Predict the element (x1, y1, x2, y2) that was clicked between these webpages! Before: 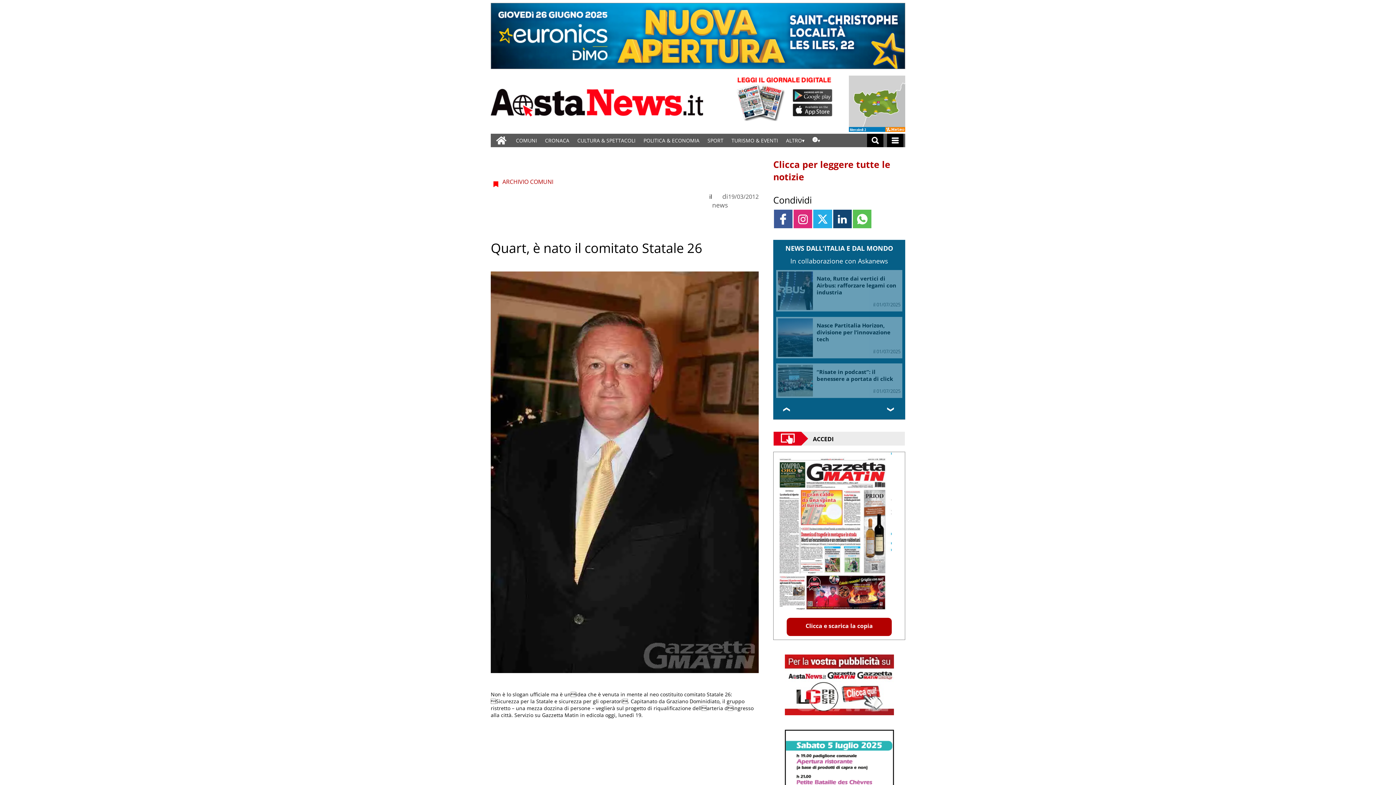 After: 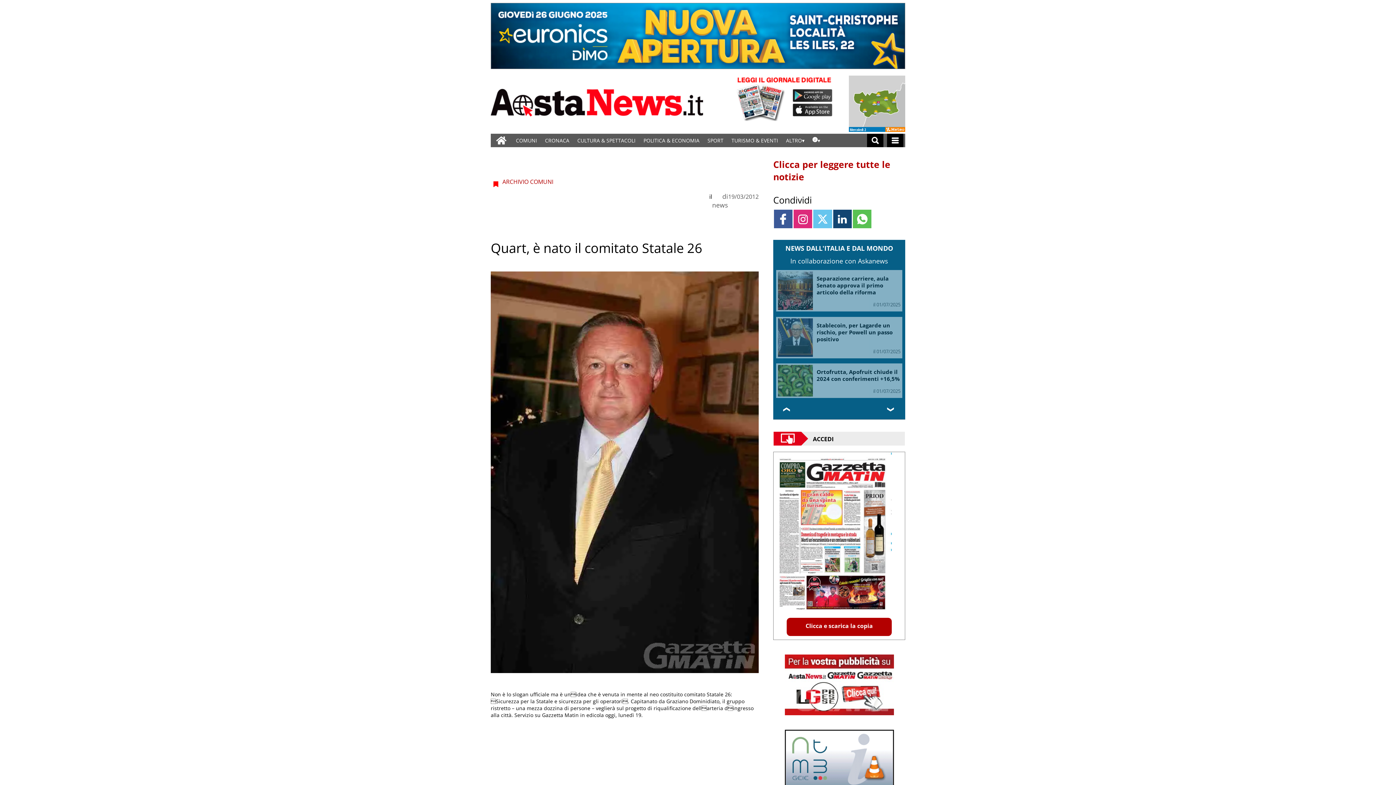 Action: label: Link to page in twitter bbox: (813, 209, 832, 228)